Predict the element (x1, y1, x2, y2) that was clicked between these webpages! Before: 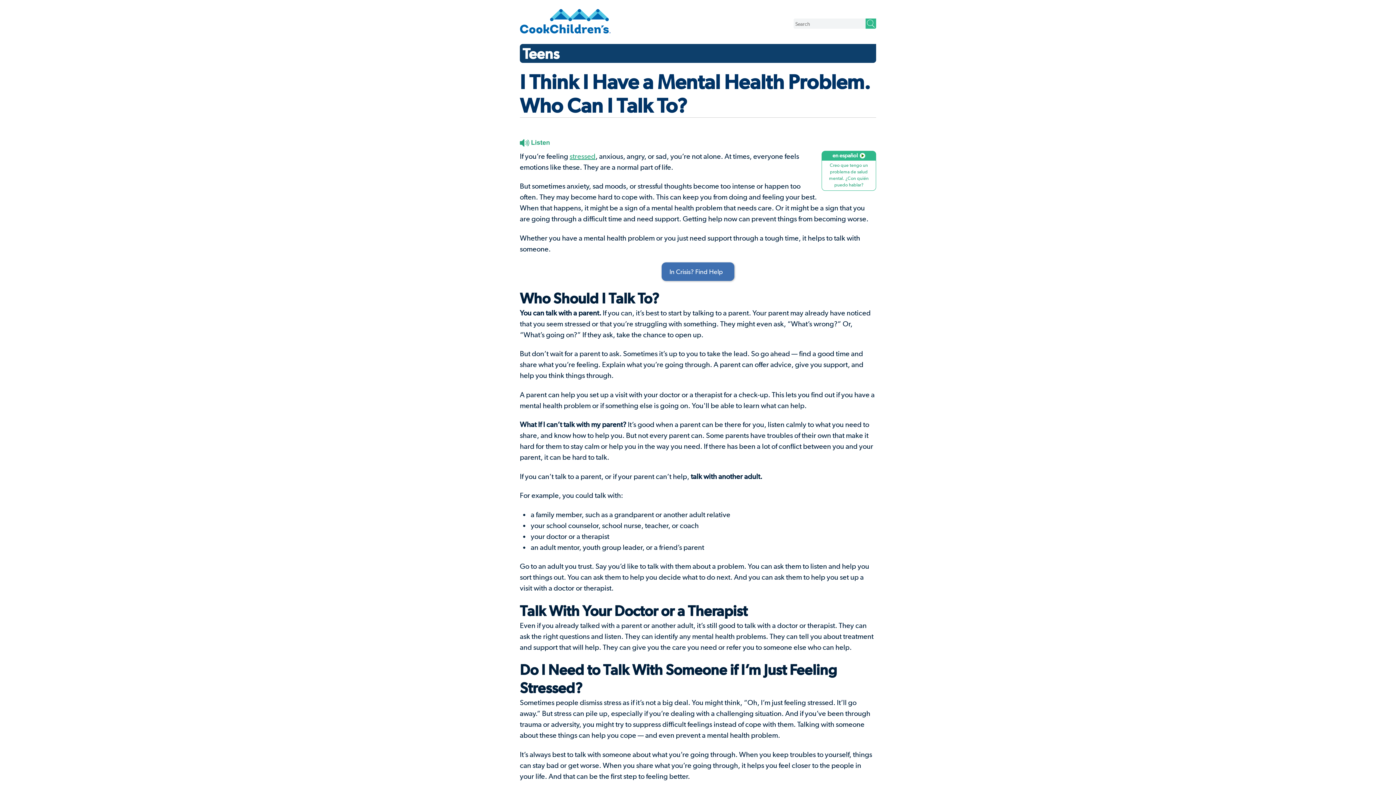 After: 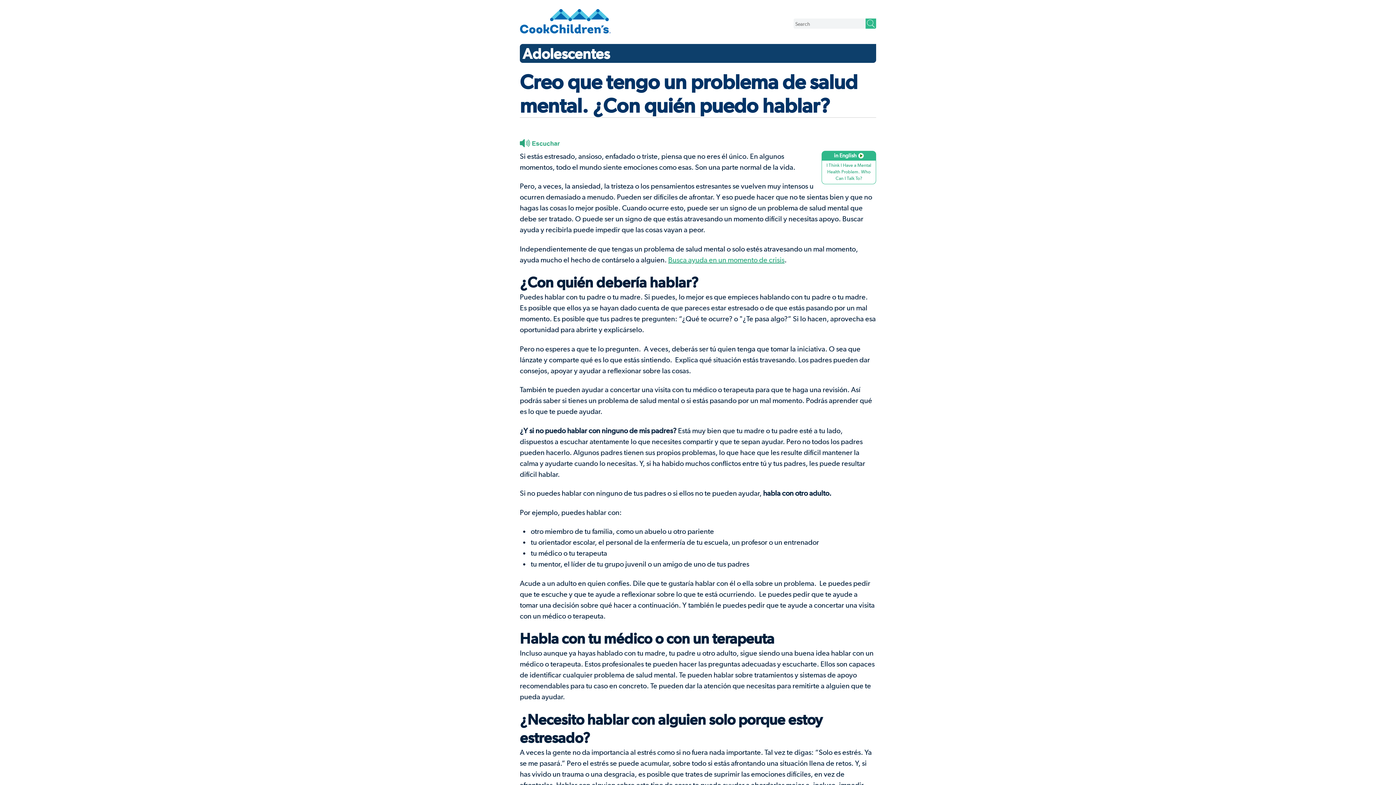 Action: bbox: (821, 150, 876, 190) label: en español
Creo que tengo un problema de salud mental. ¿Con quién puedo hablar?